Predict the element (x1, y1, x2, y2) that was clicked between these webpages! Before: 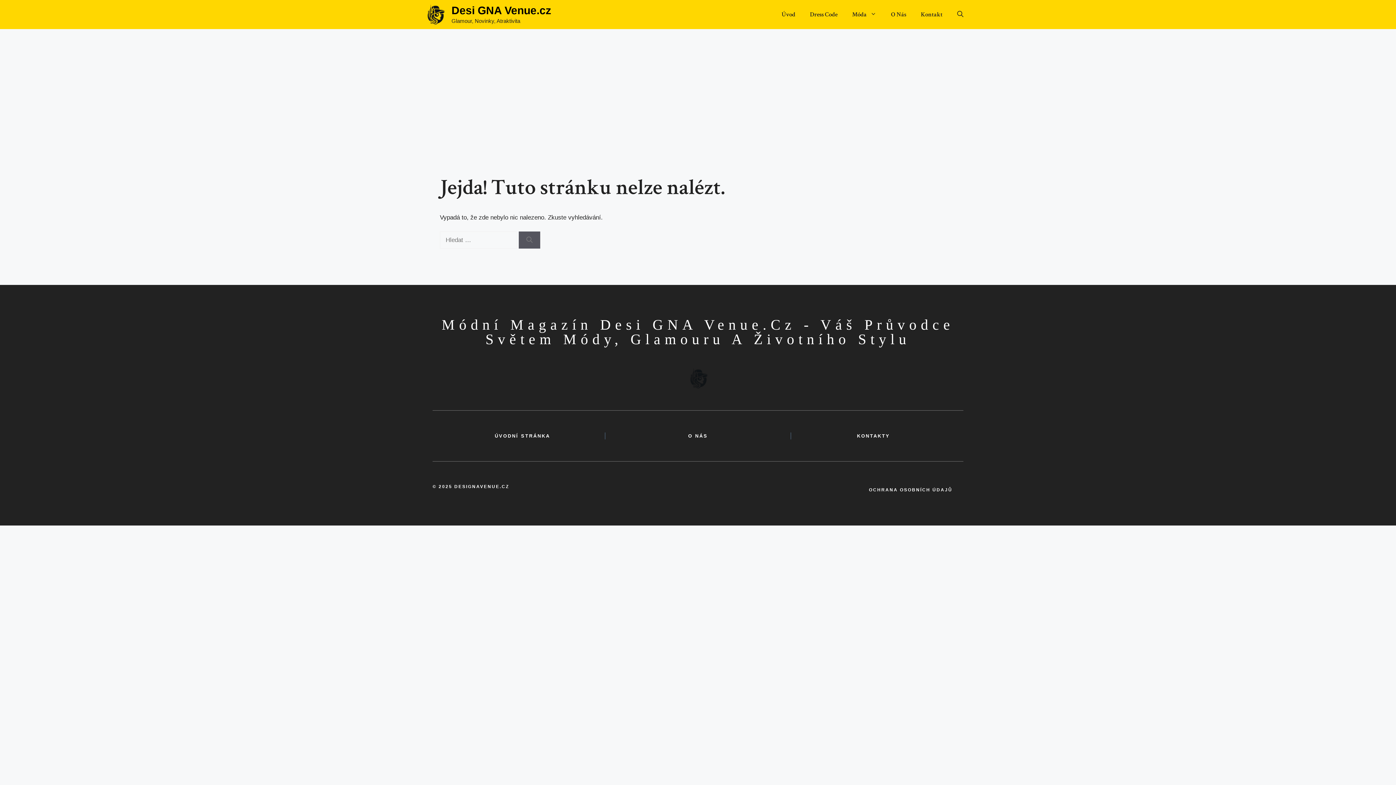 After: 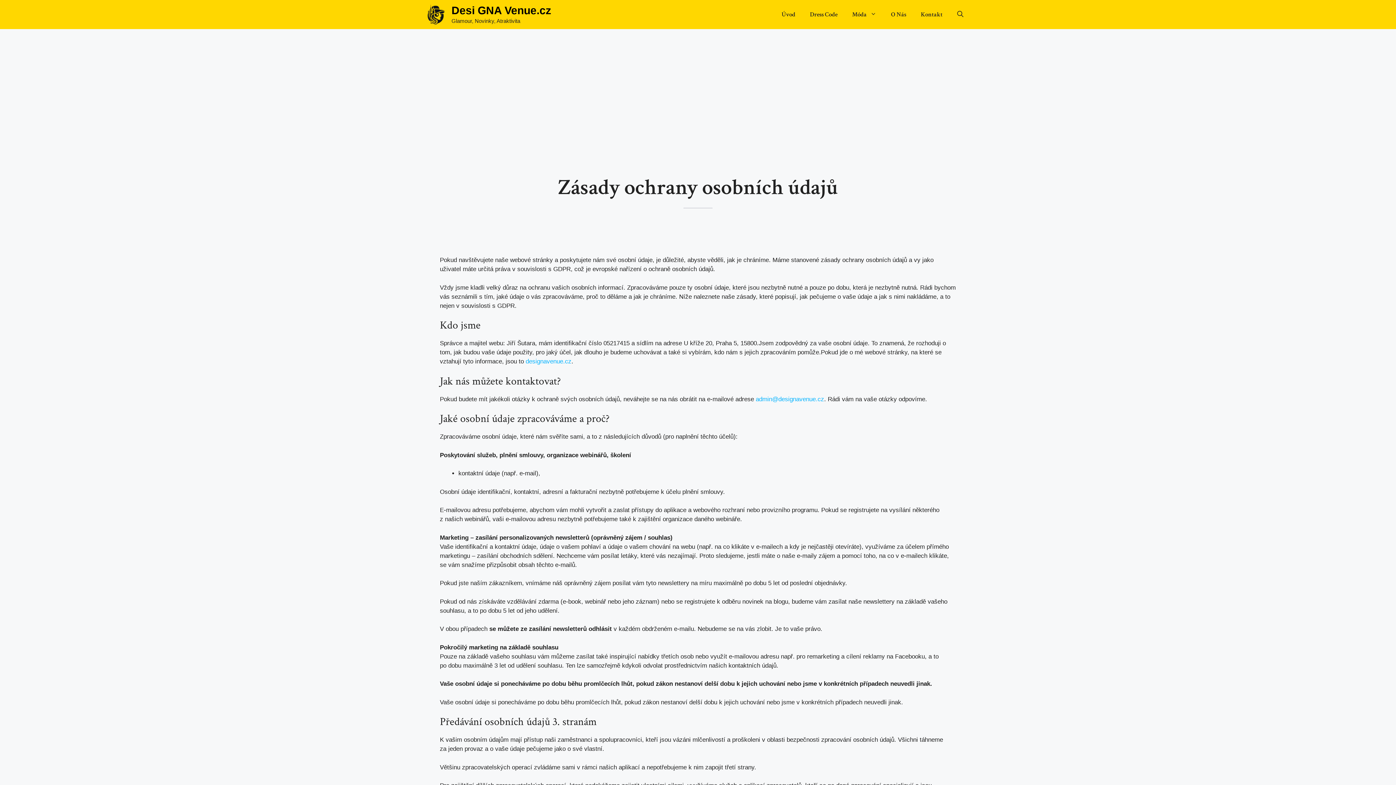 Action: bbox: (869, 483, 952, 496) label: OCHRANA OSOBNÍCH ÚDAJŮ